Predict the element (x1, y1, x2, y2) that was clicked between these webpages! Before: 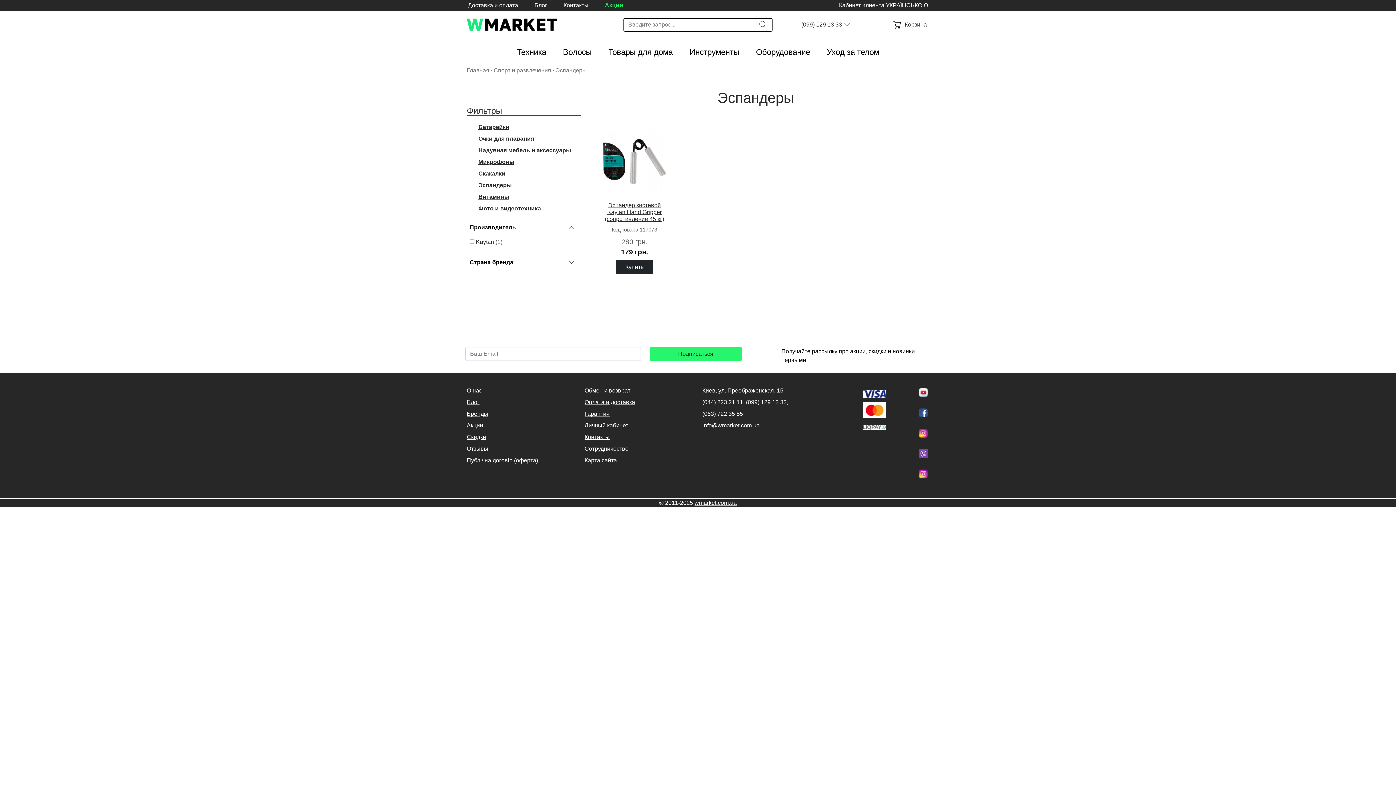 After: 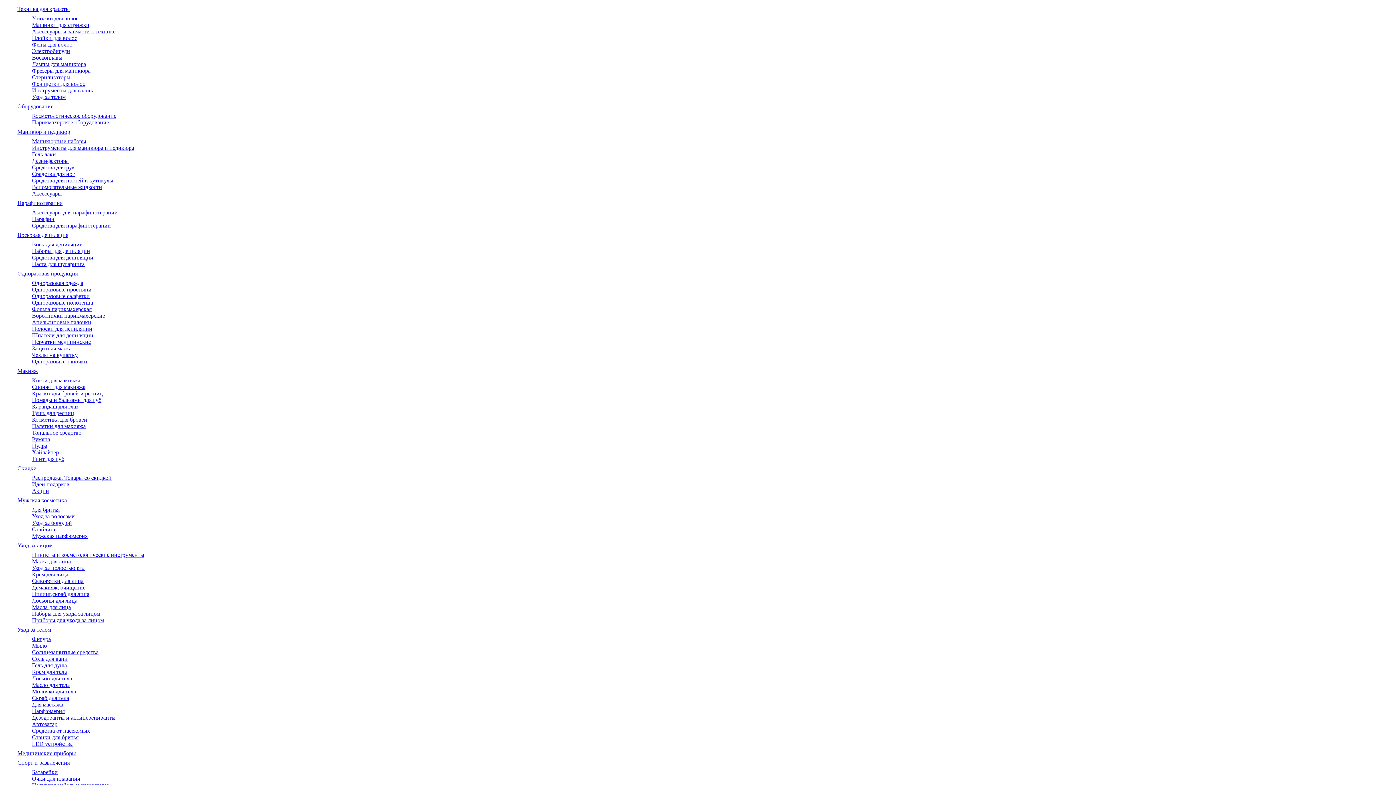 Action: bbox: (584, 457, 617, 463) label: Карта сайта